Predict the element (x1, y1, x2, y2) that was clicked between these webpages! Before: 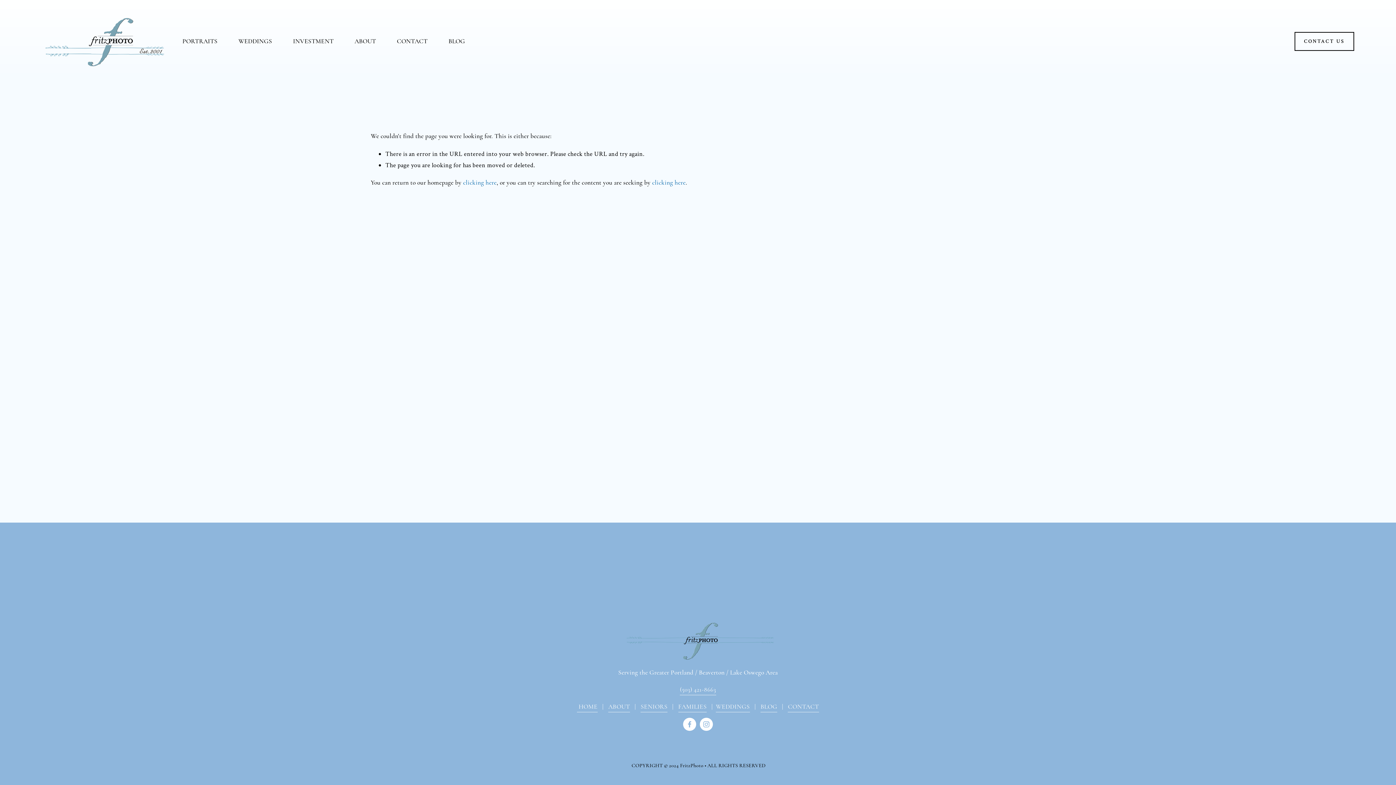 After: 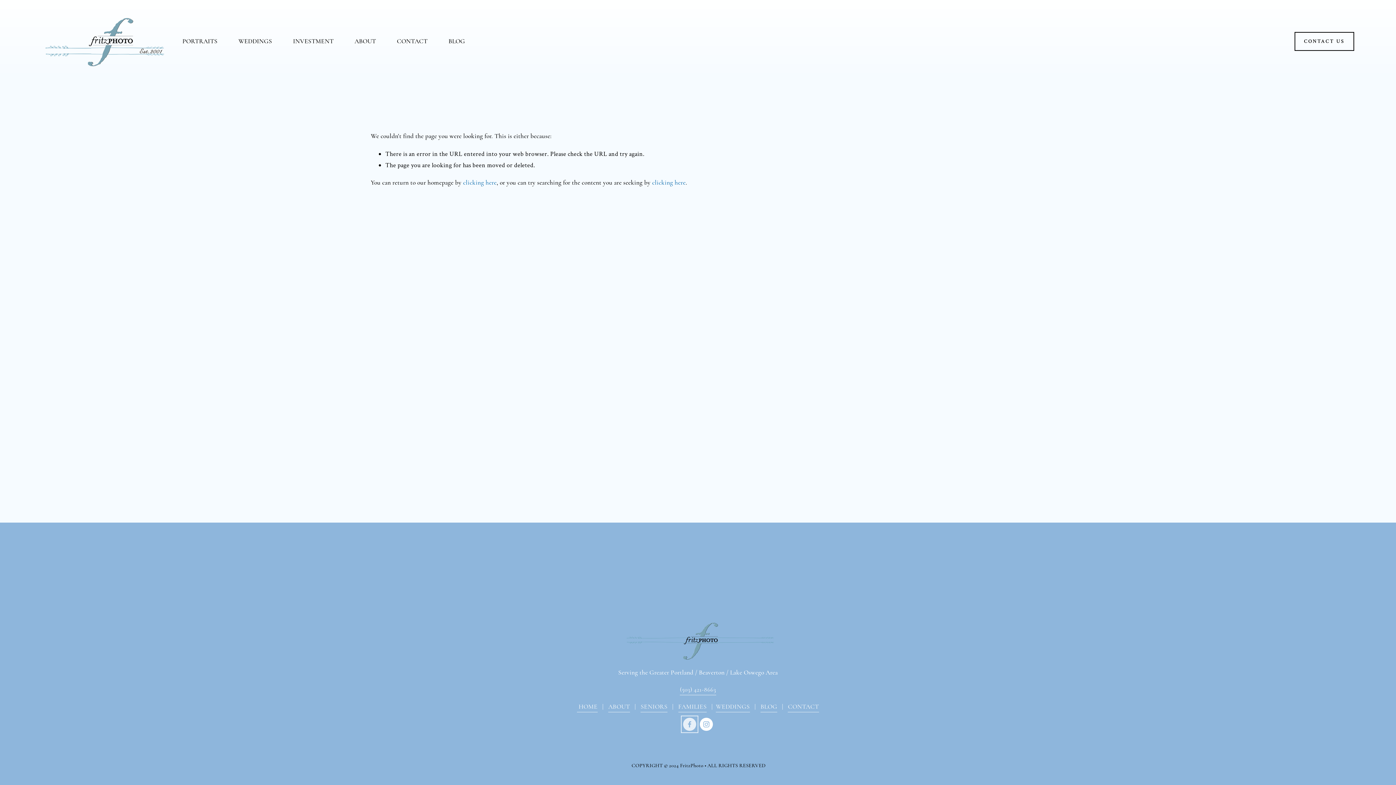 Action: bbox: (683, 718, 696, 731) label: Facebook